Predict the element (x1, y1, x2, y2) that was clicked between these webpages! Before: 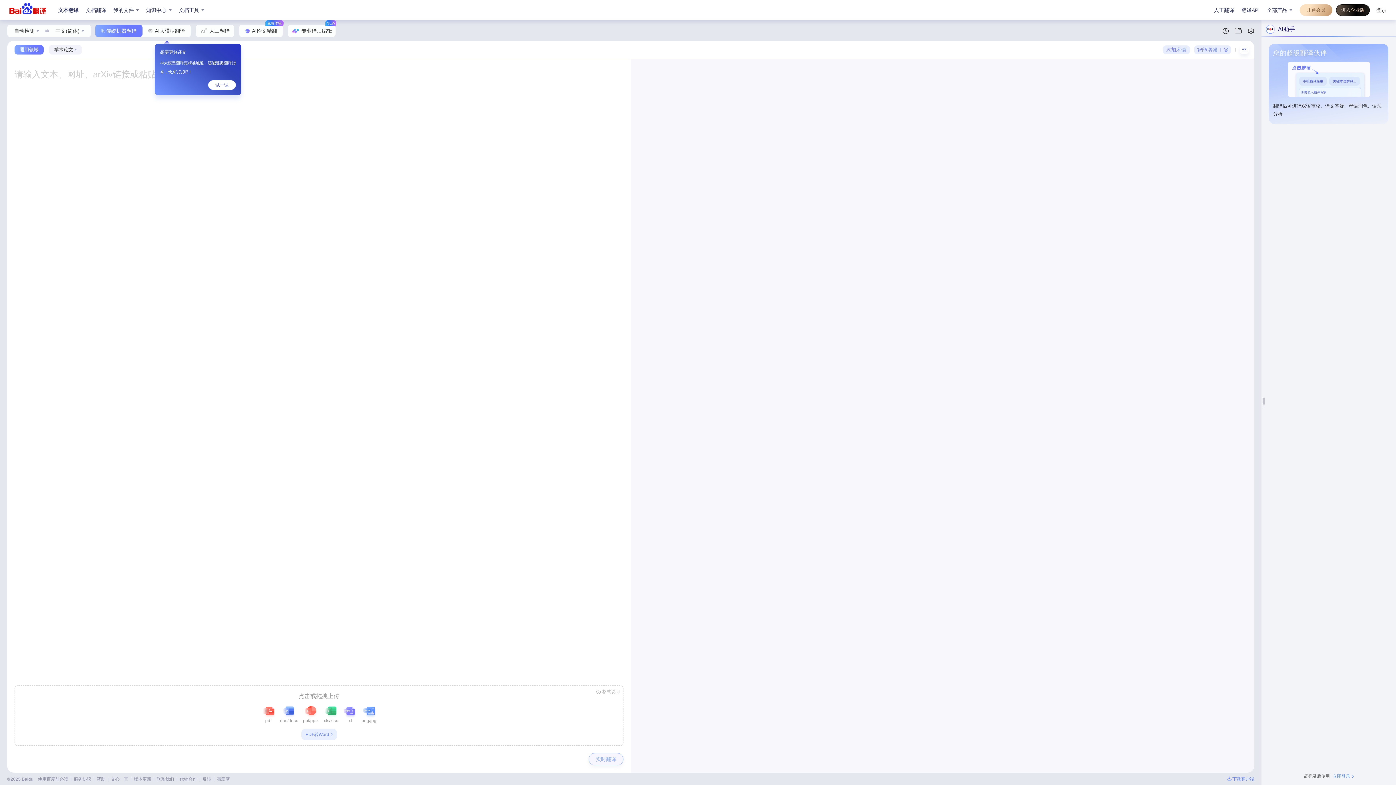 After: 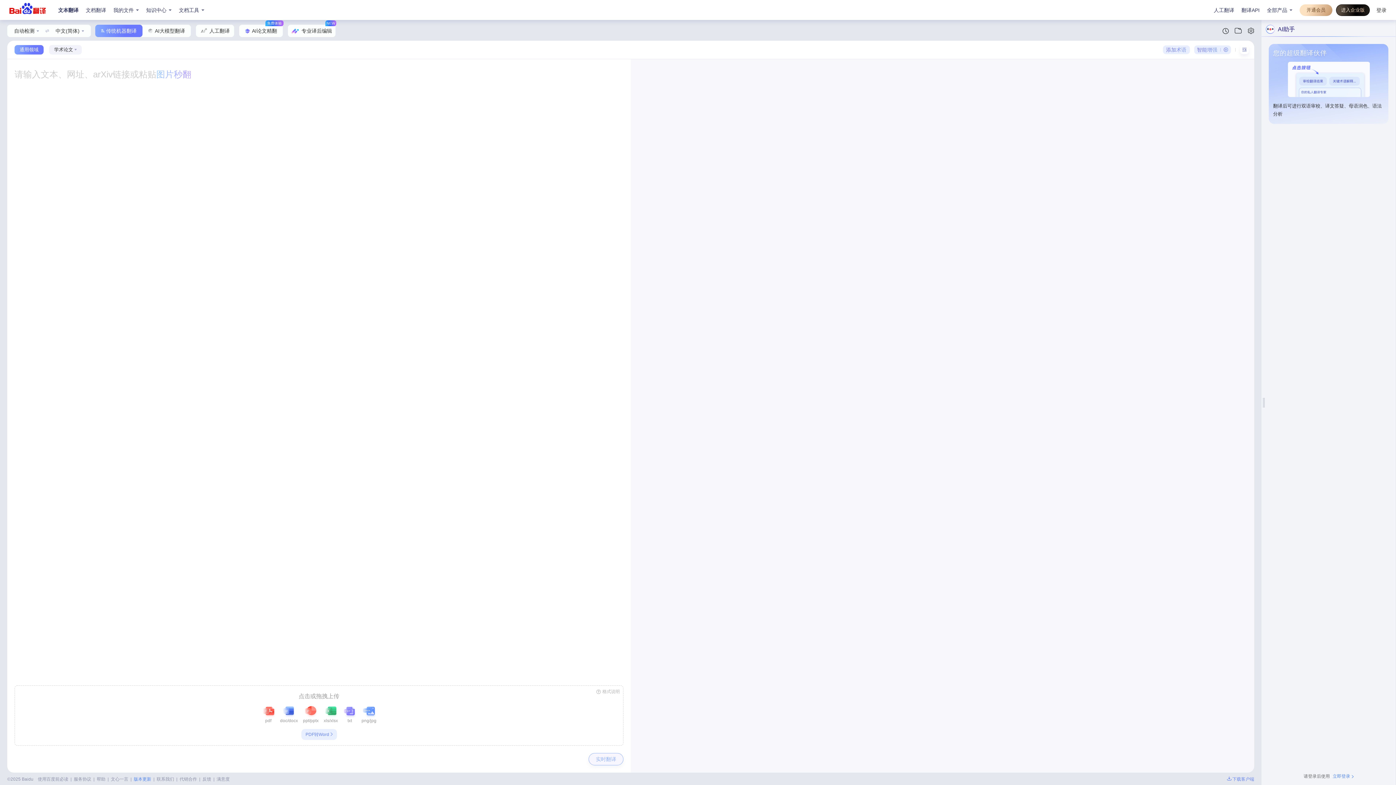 Action: label: 版本更新 bbox: (133, 776, 151, 782)